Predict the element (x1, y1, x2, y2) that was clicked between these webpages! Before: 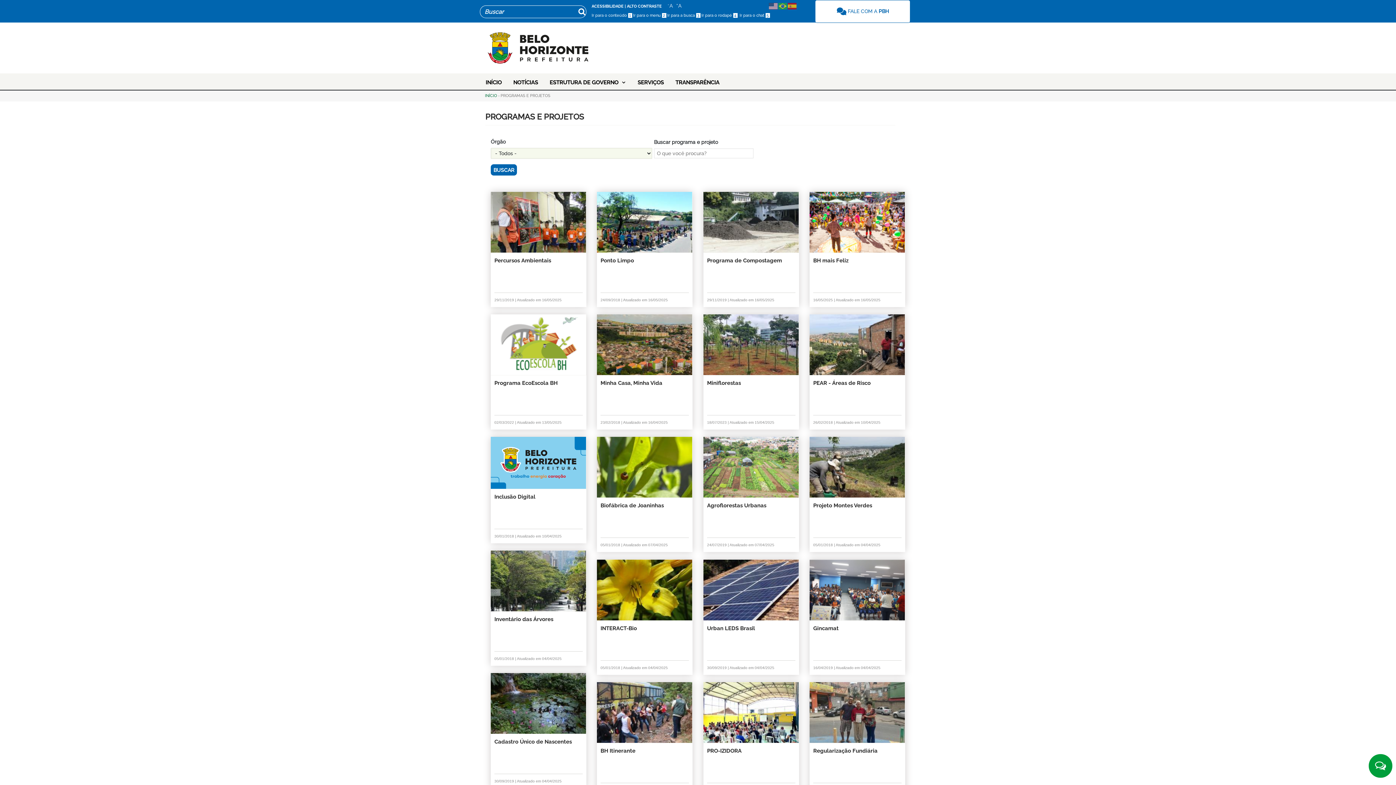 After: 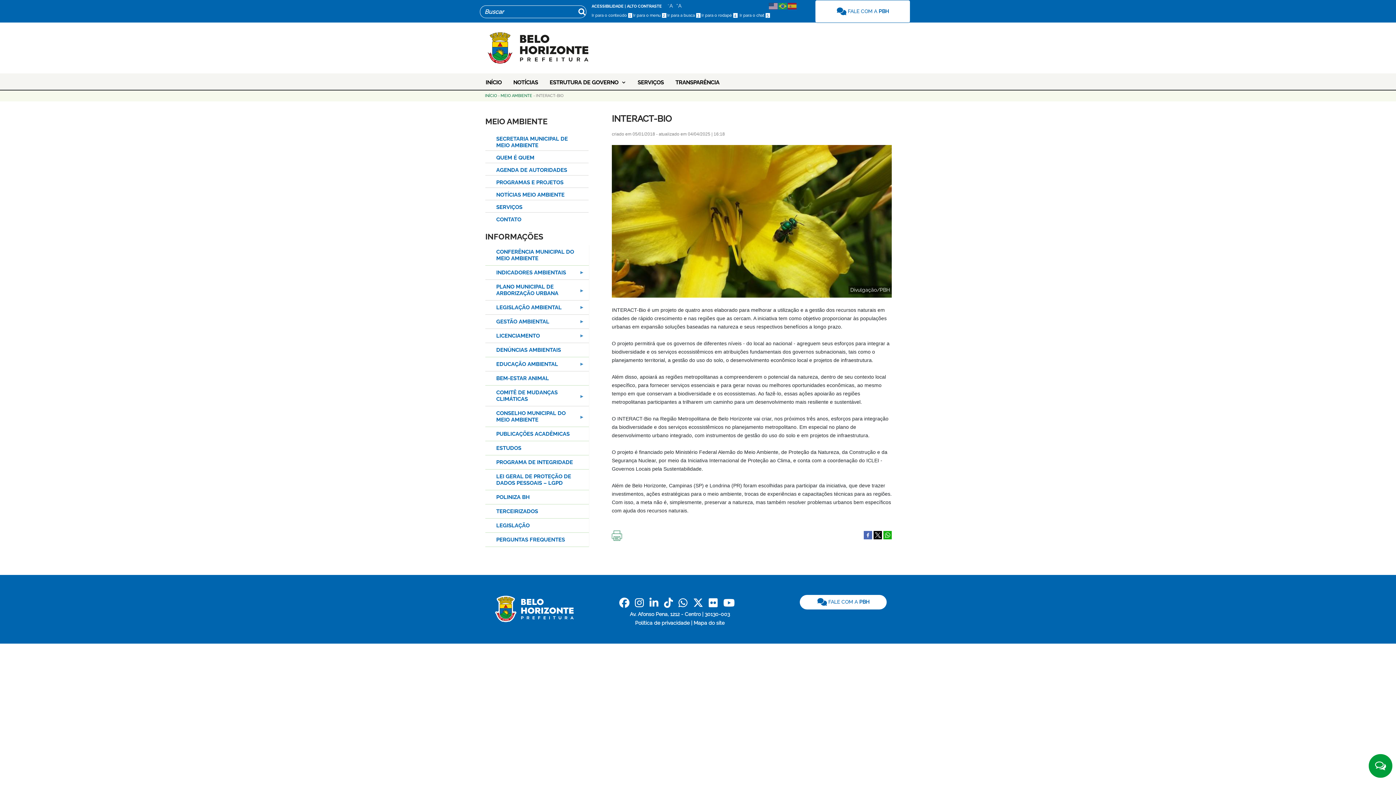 Action: bbox: (600, 625, 637, 632) label: INTERACT-Bio